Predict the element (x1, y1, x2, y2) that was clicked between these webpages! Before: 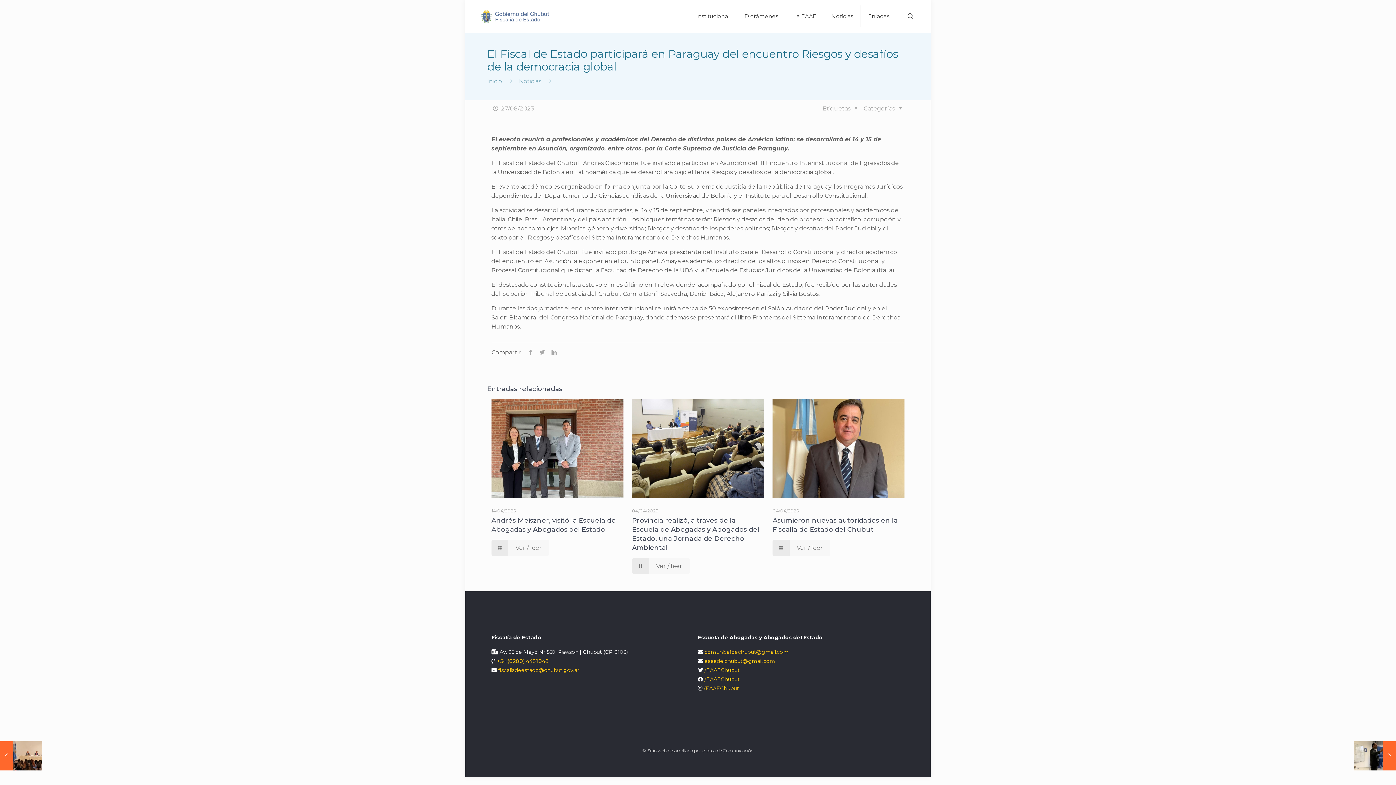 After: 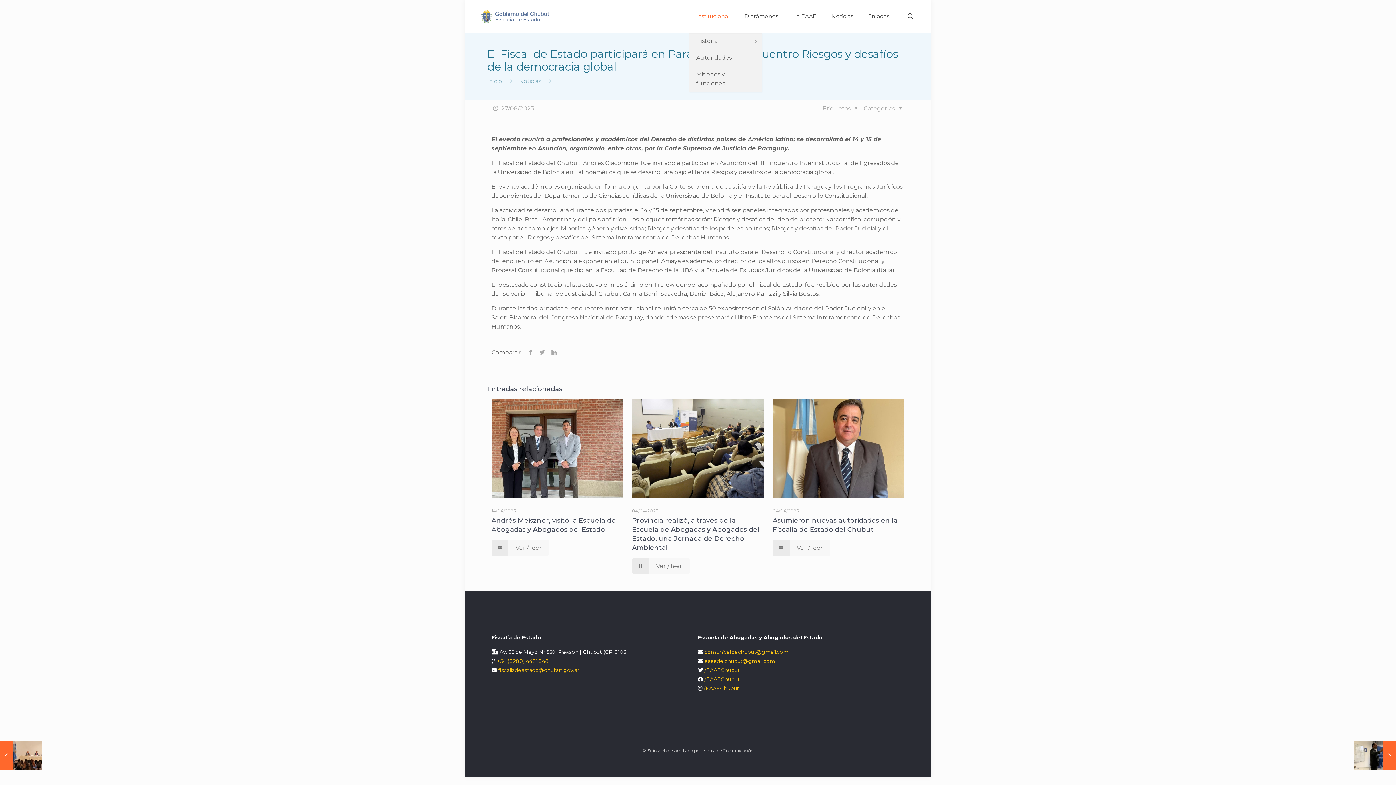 Action: label: Institucional bbox: (689, 0, 737, 32)